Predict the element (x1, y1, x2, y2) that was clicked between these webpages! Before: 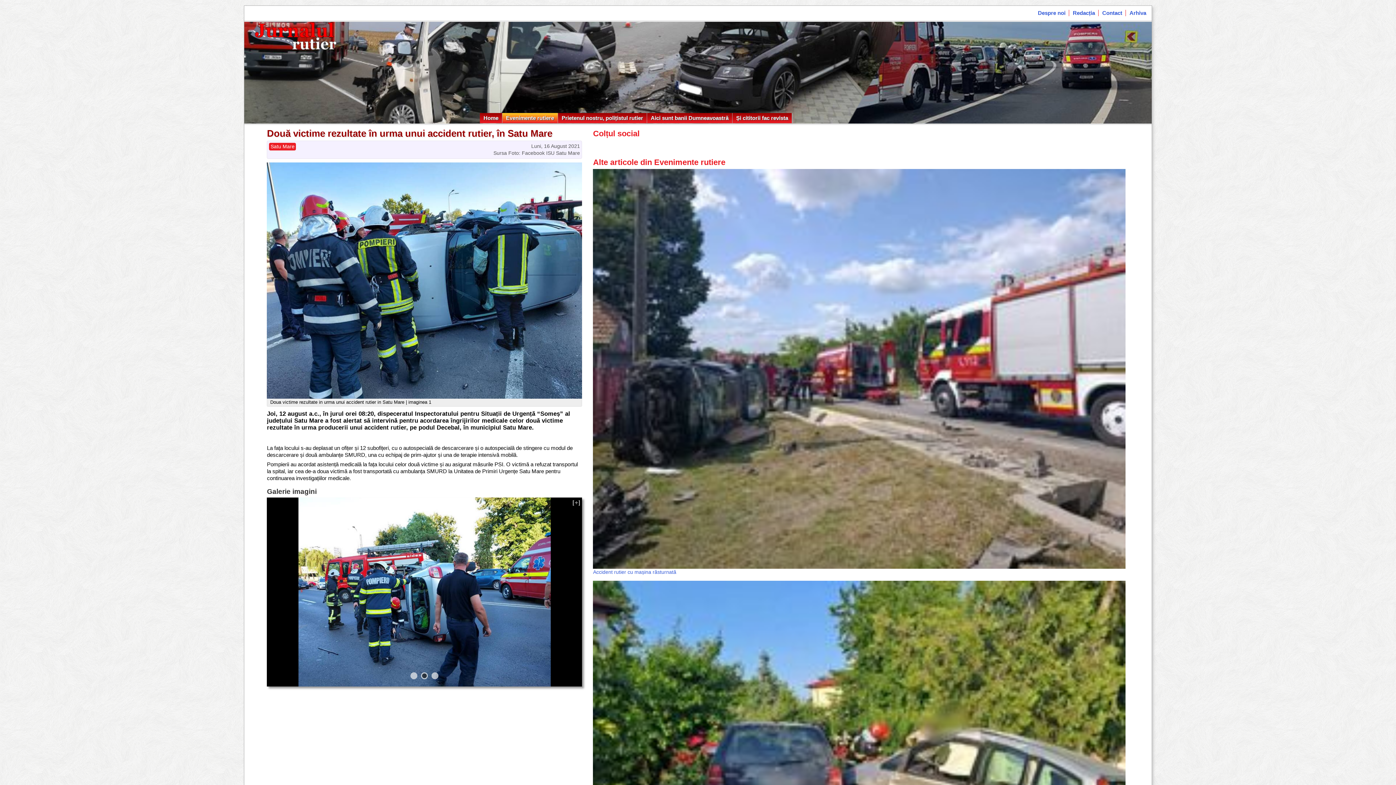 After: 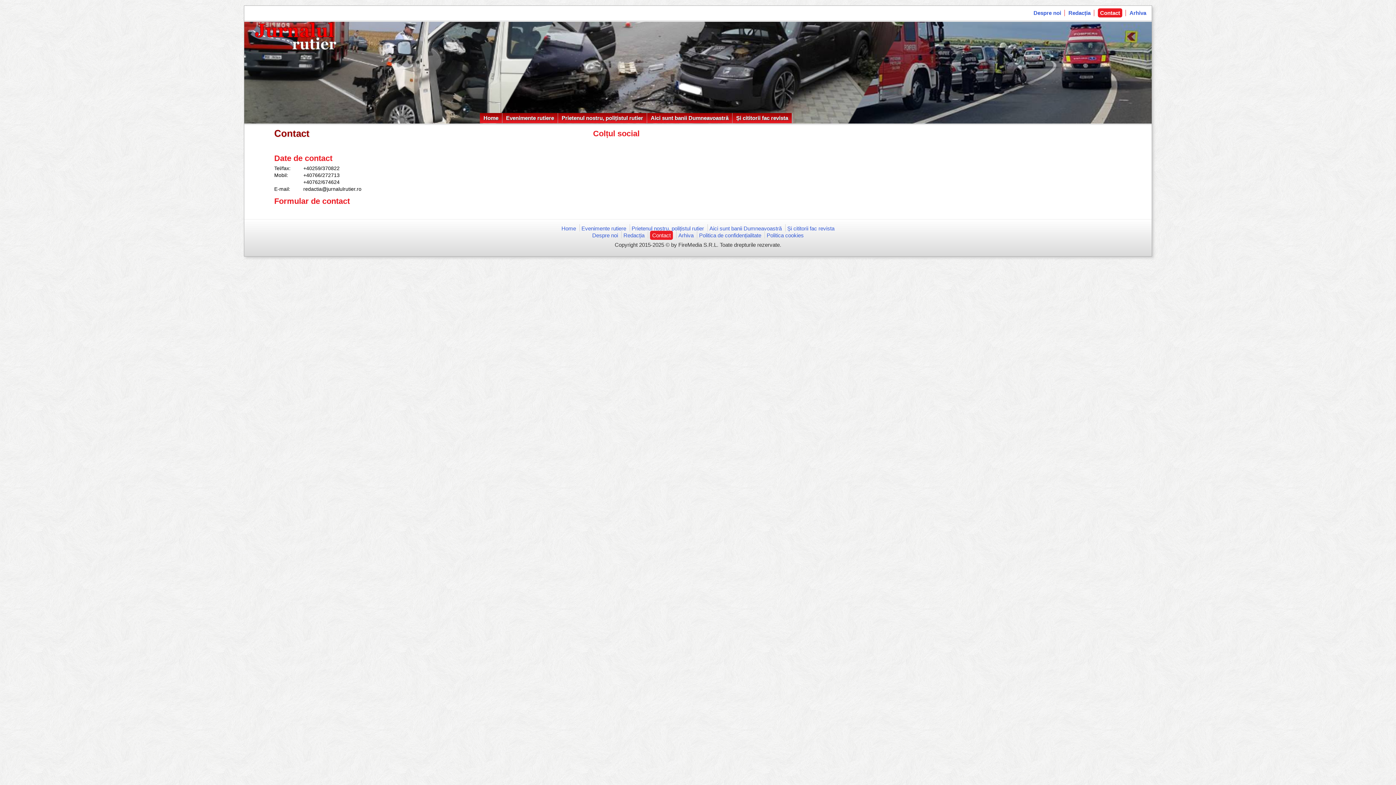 Action: bbox: (1102, 9, 1122, 16) label: Contact